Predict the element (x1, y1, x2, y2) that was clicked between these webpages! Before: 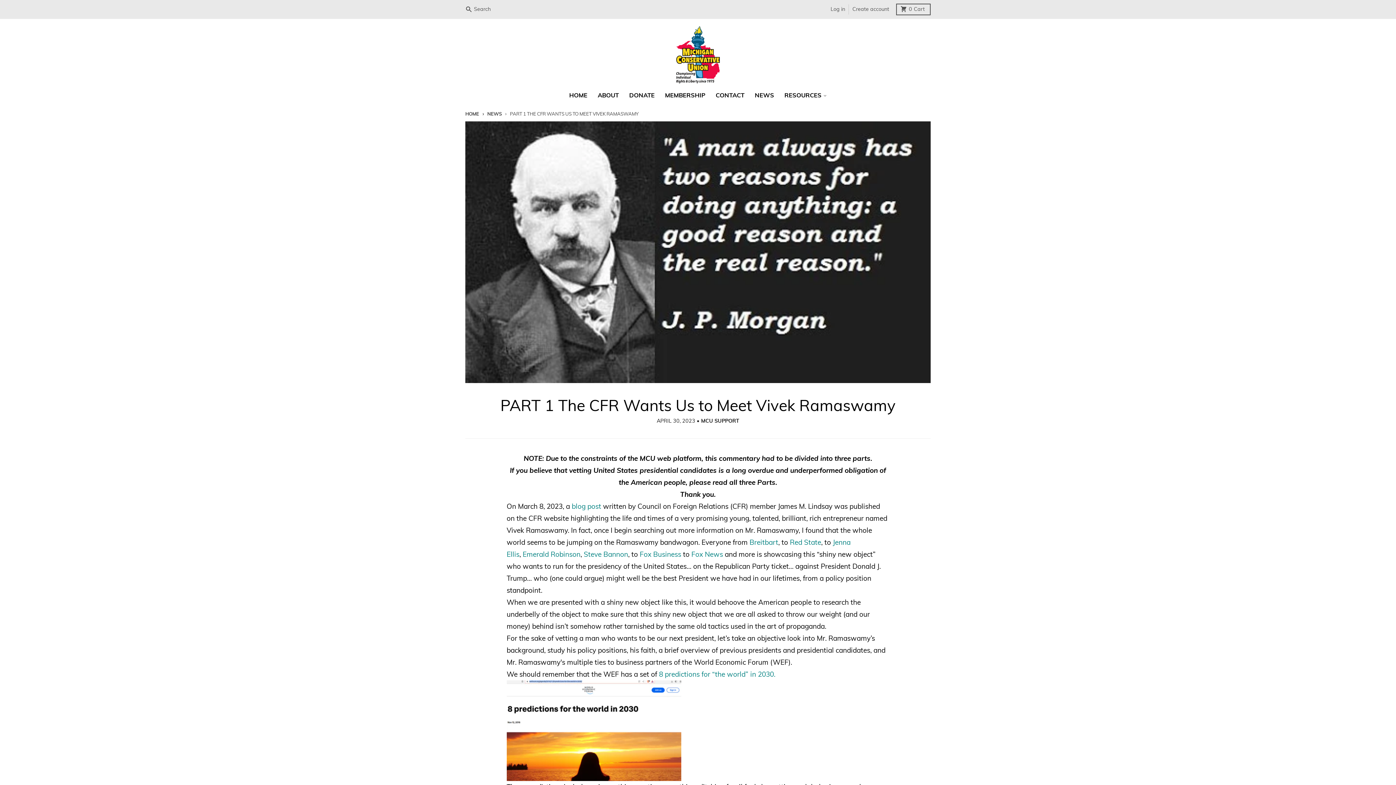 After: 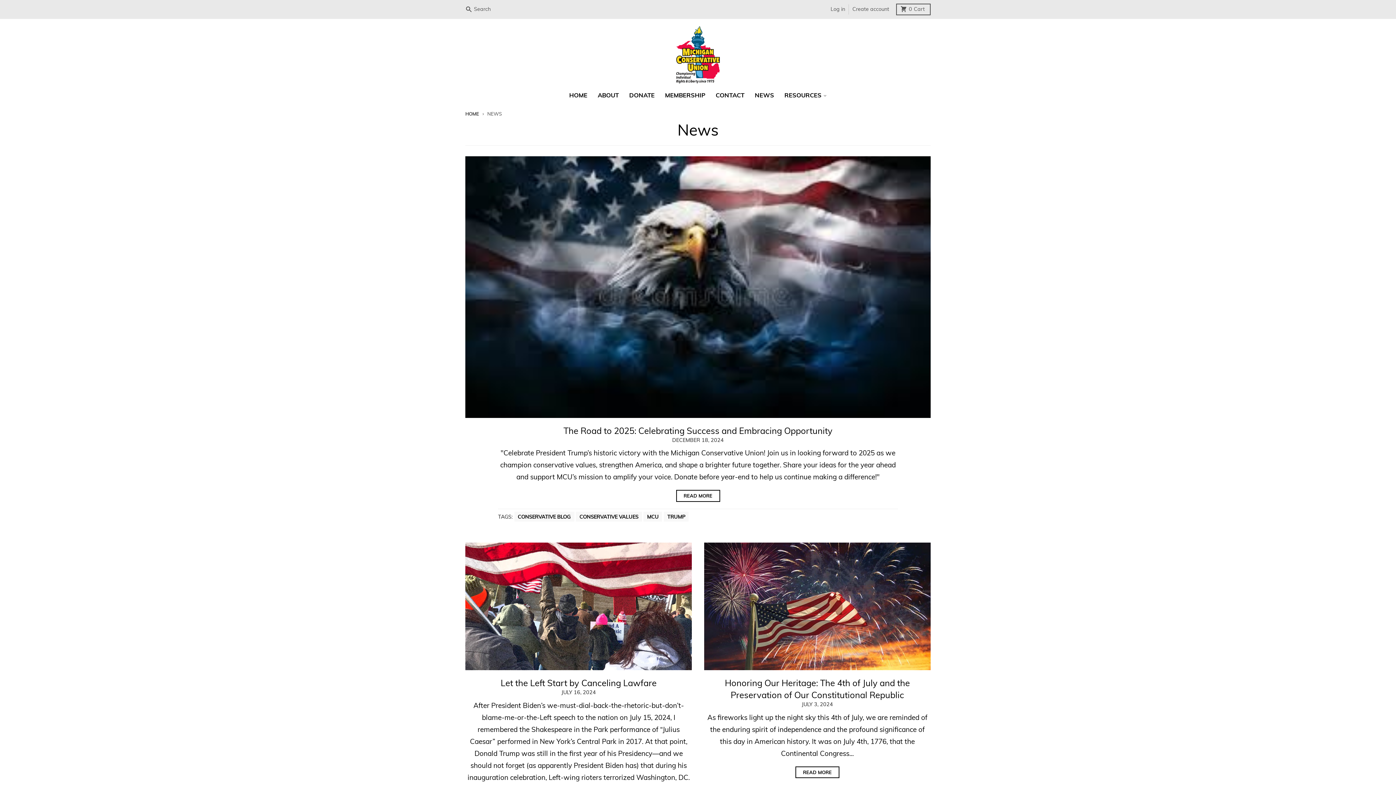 Action: bbox: (749, 87, 779, 102) label: NEWS